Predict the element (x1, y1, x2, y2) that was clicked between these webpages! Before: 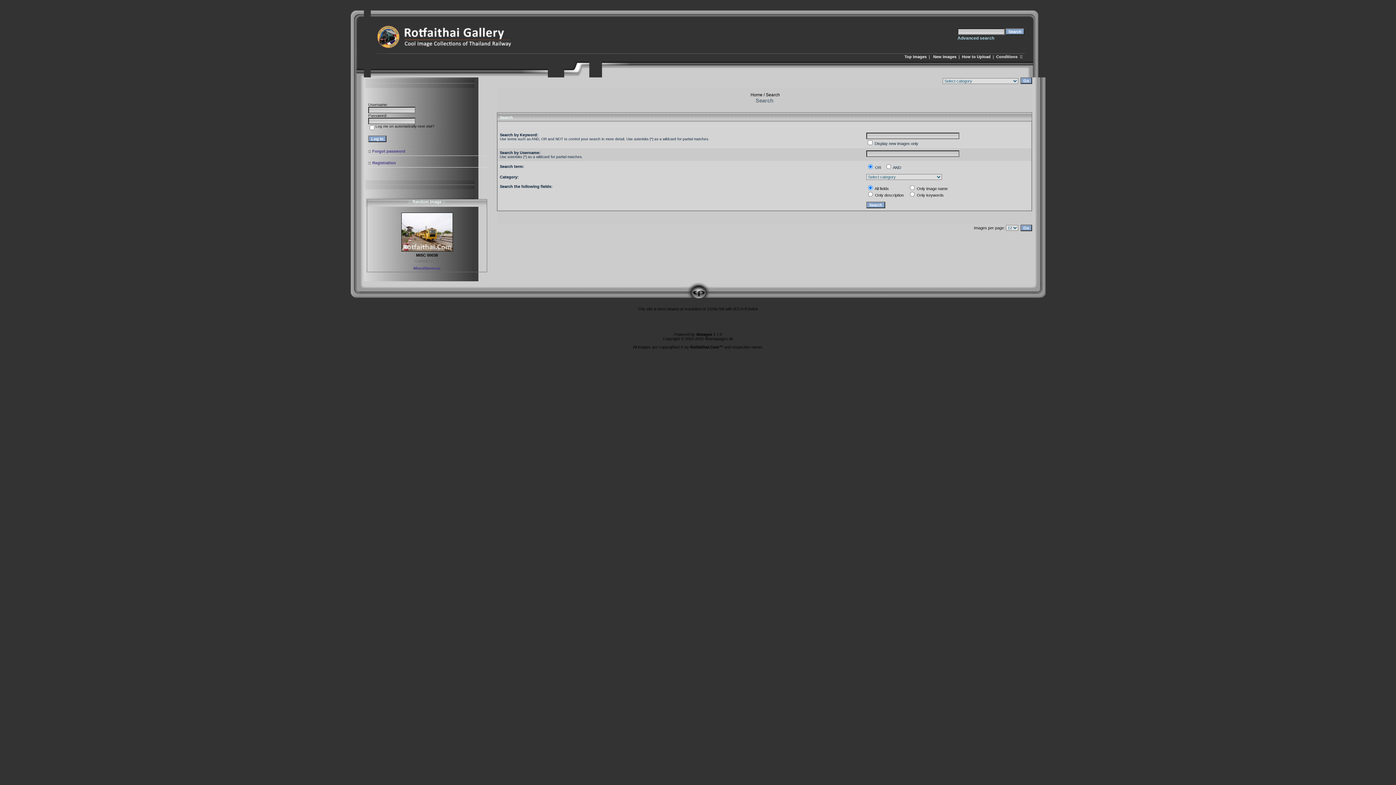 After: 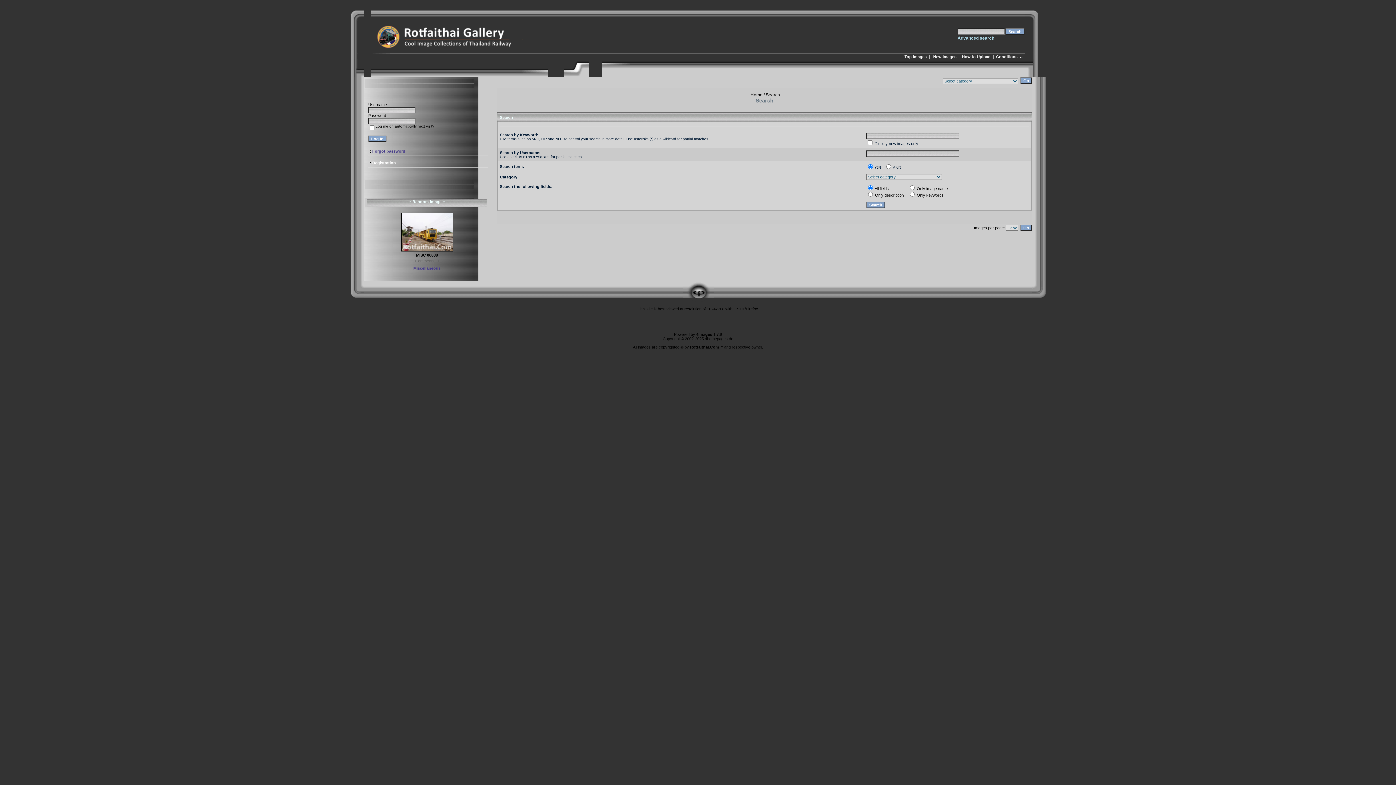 Action: label: Registration bbox: (372, 160, 396, 165)